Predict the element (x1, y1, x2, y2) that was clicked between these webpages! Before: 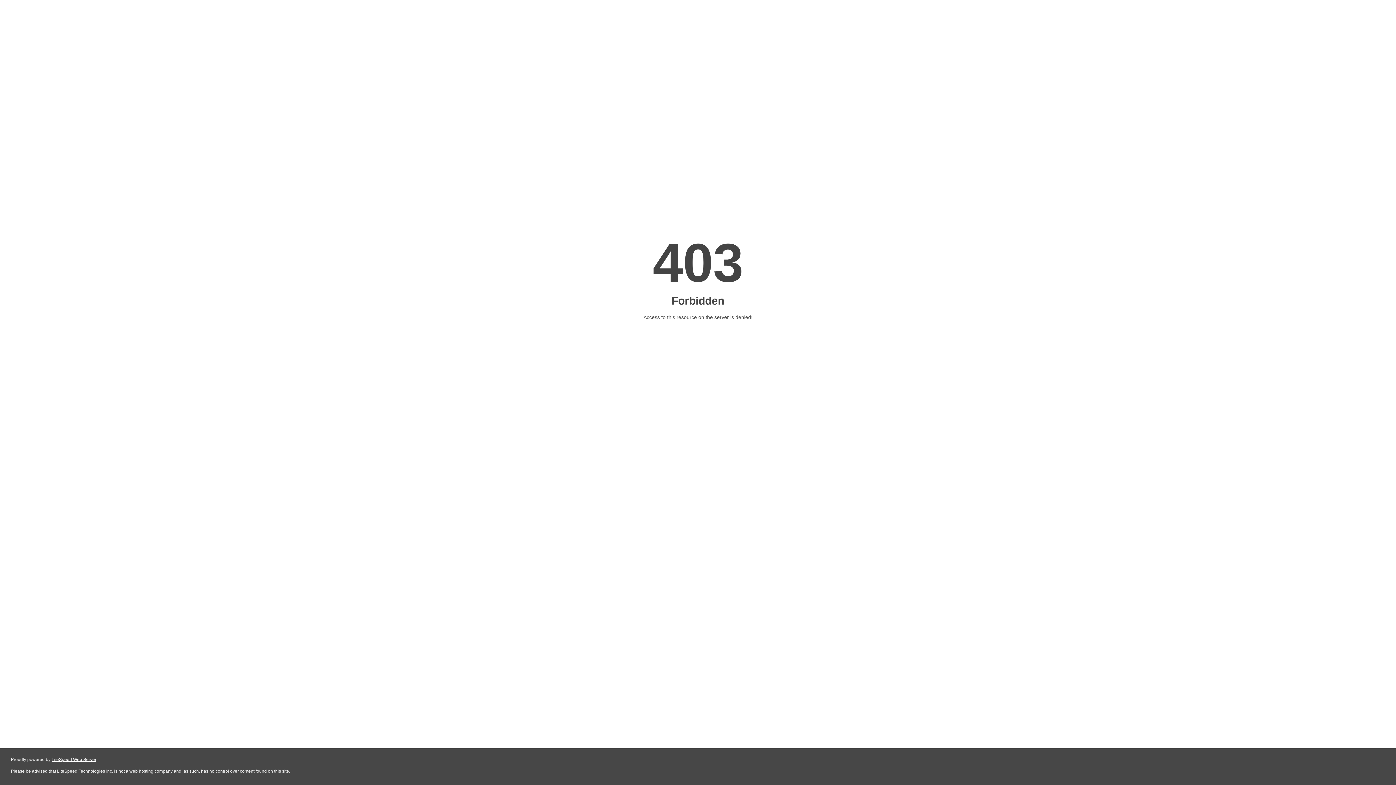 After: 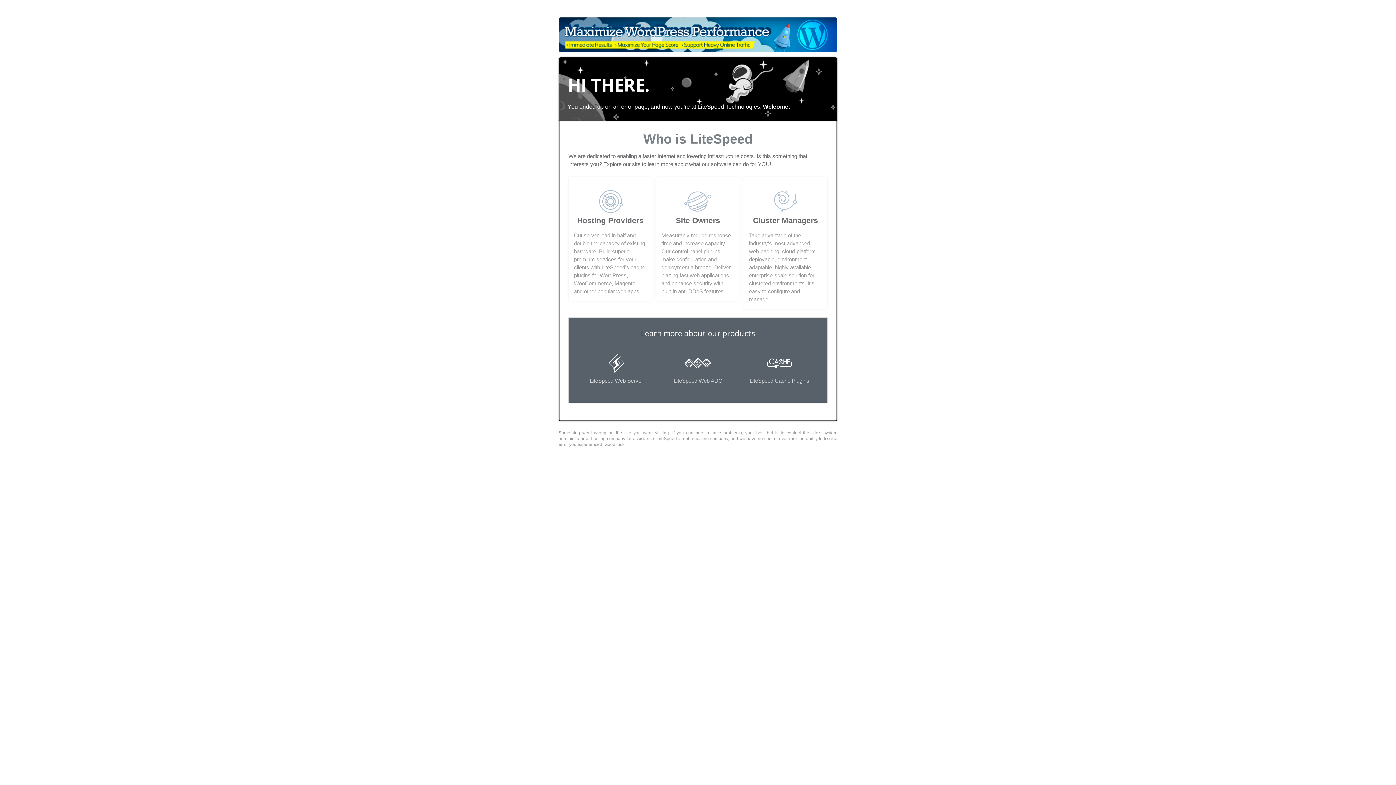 Action: bbox: (51, 757, 96, 762) label: LiteSpeed Web Server